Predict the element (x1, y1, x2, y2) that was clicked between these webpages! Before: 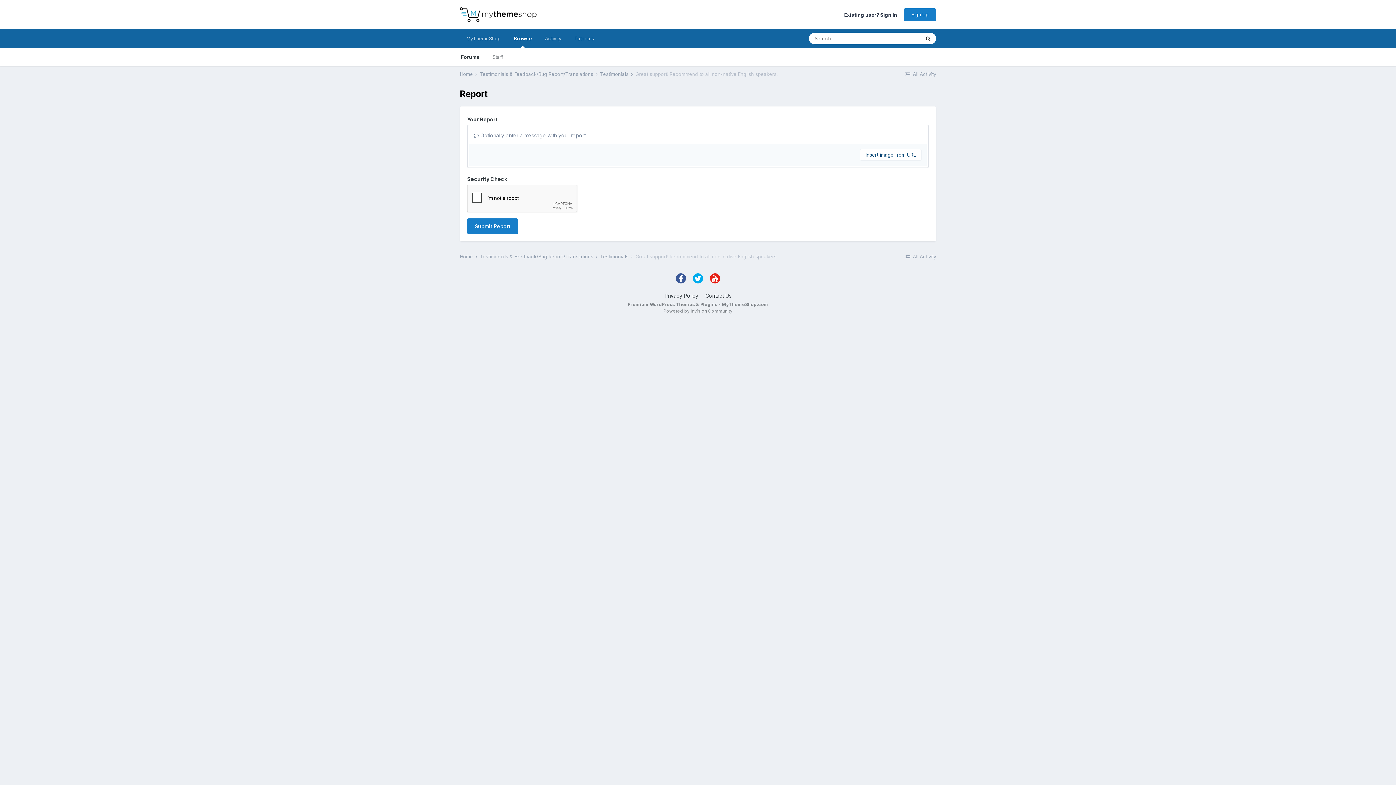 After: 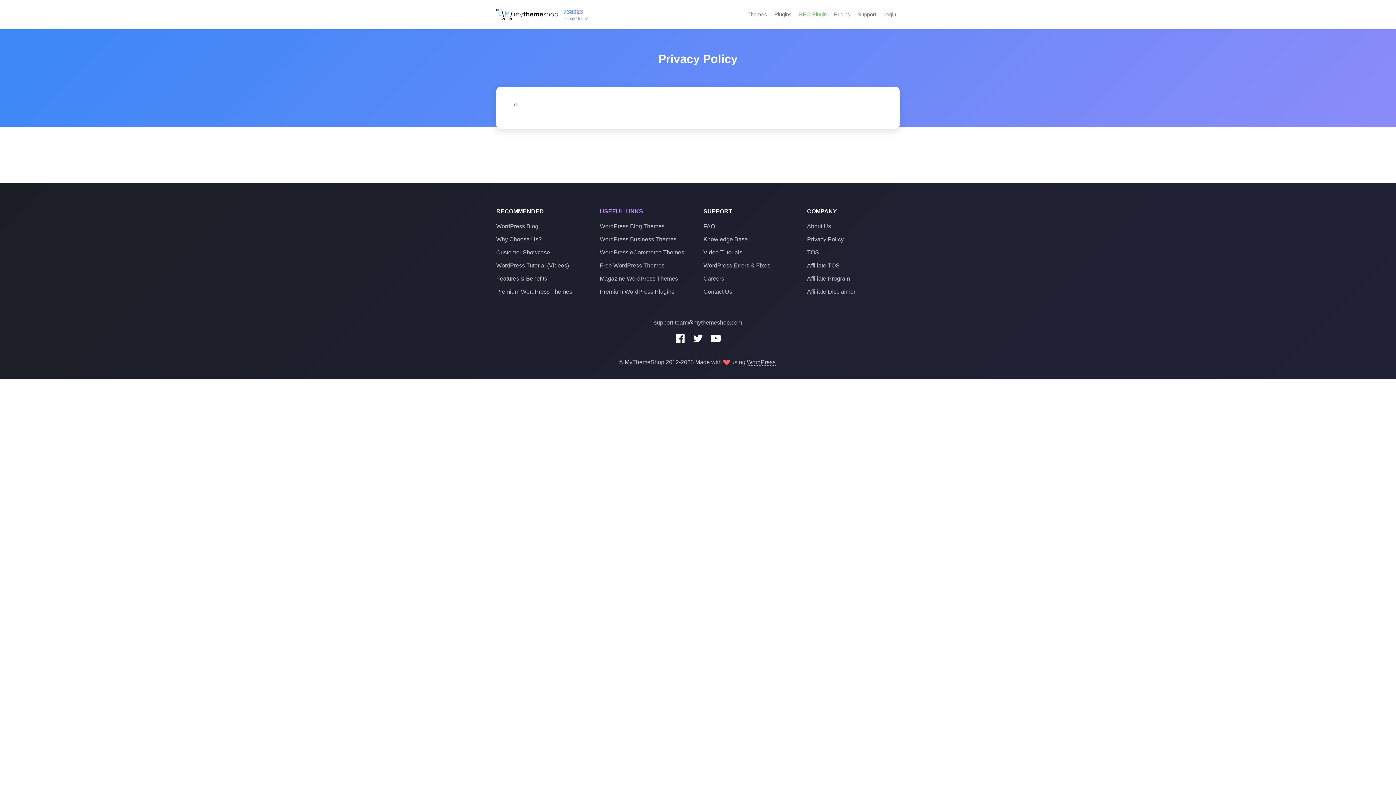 Action: label: Privacy Policy bbox: (664, 292, 698, 298)